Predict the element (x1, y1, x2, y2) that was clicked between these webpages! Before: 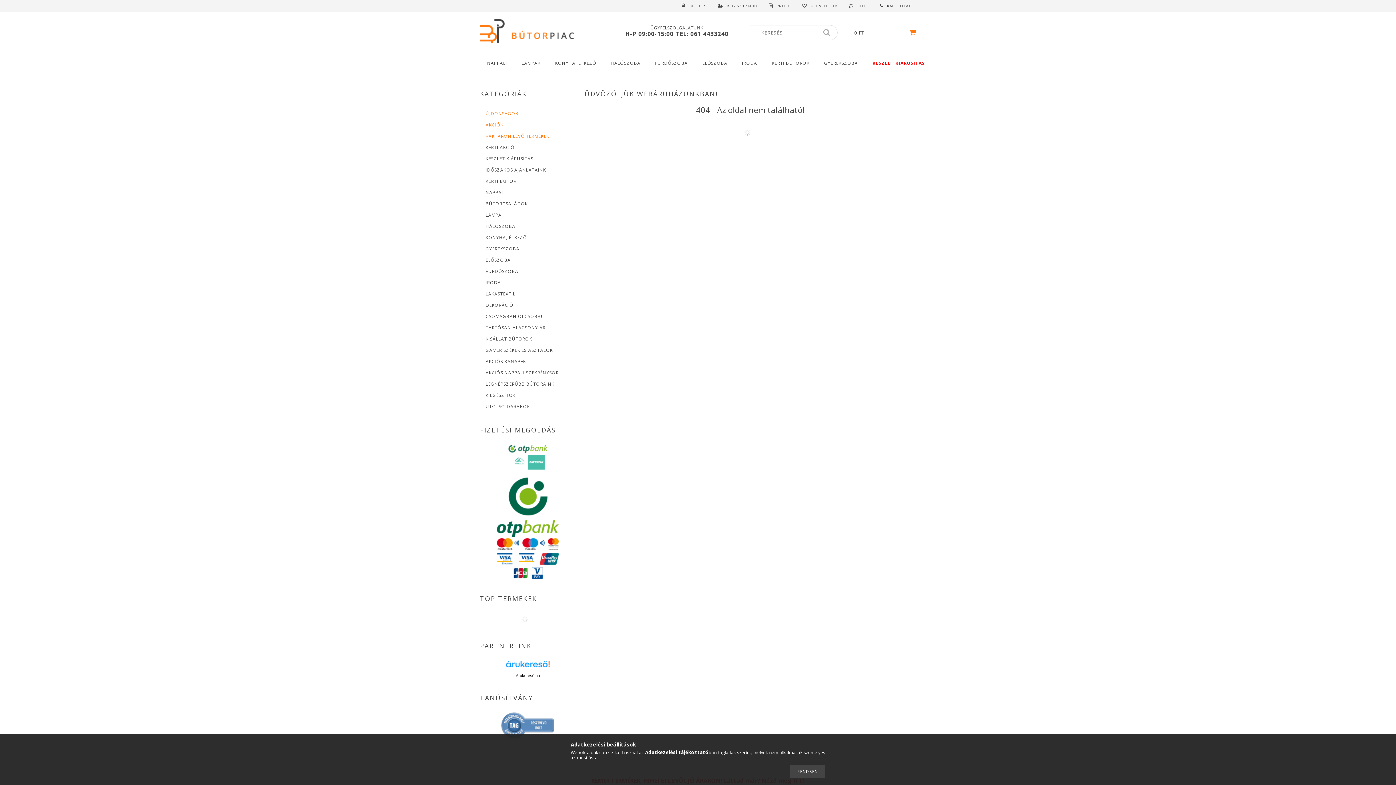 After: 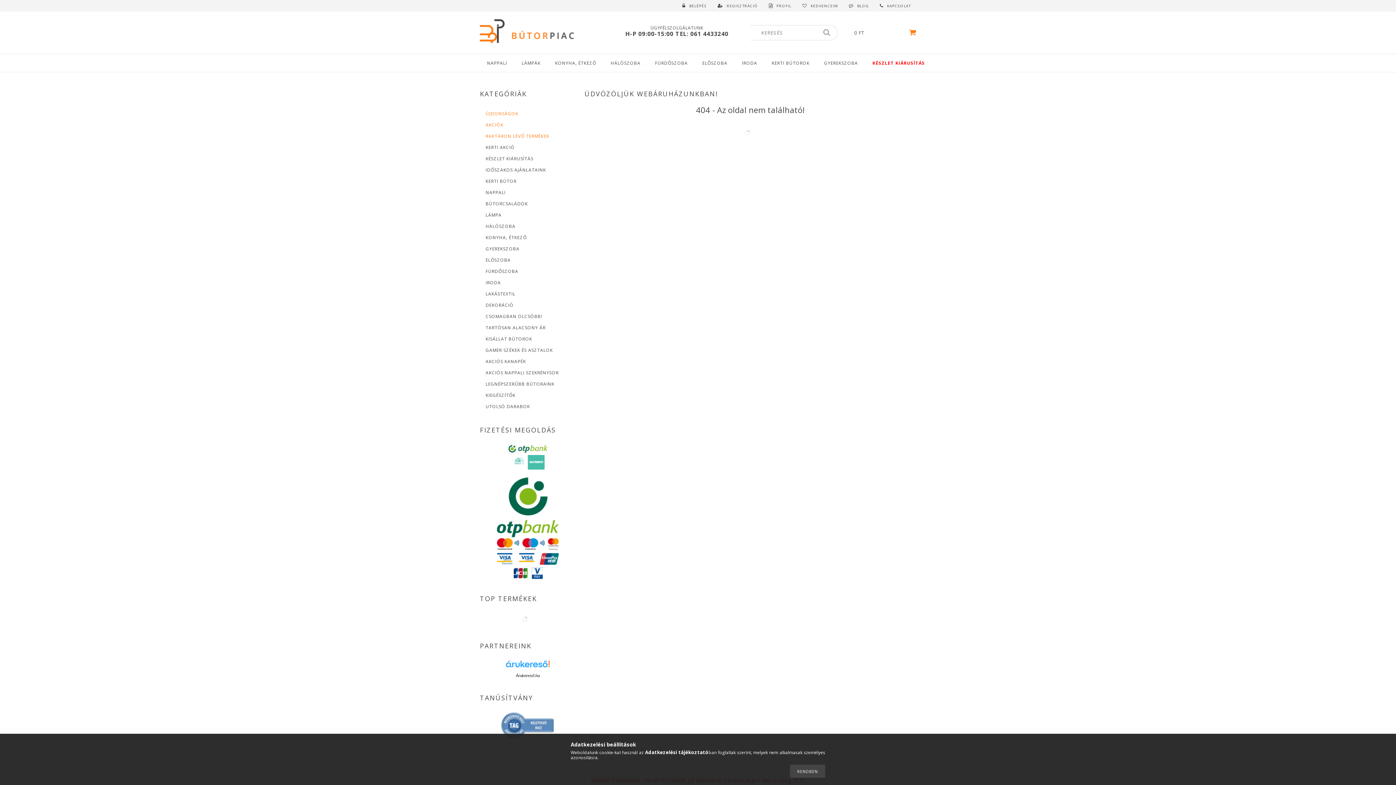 Action: bbox: (506, 661, 549, 673)